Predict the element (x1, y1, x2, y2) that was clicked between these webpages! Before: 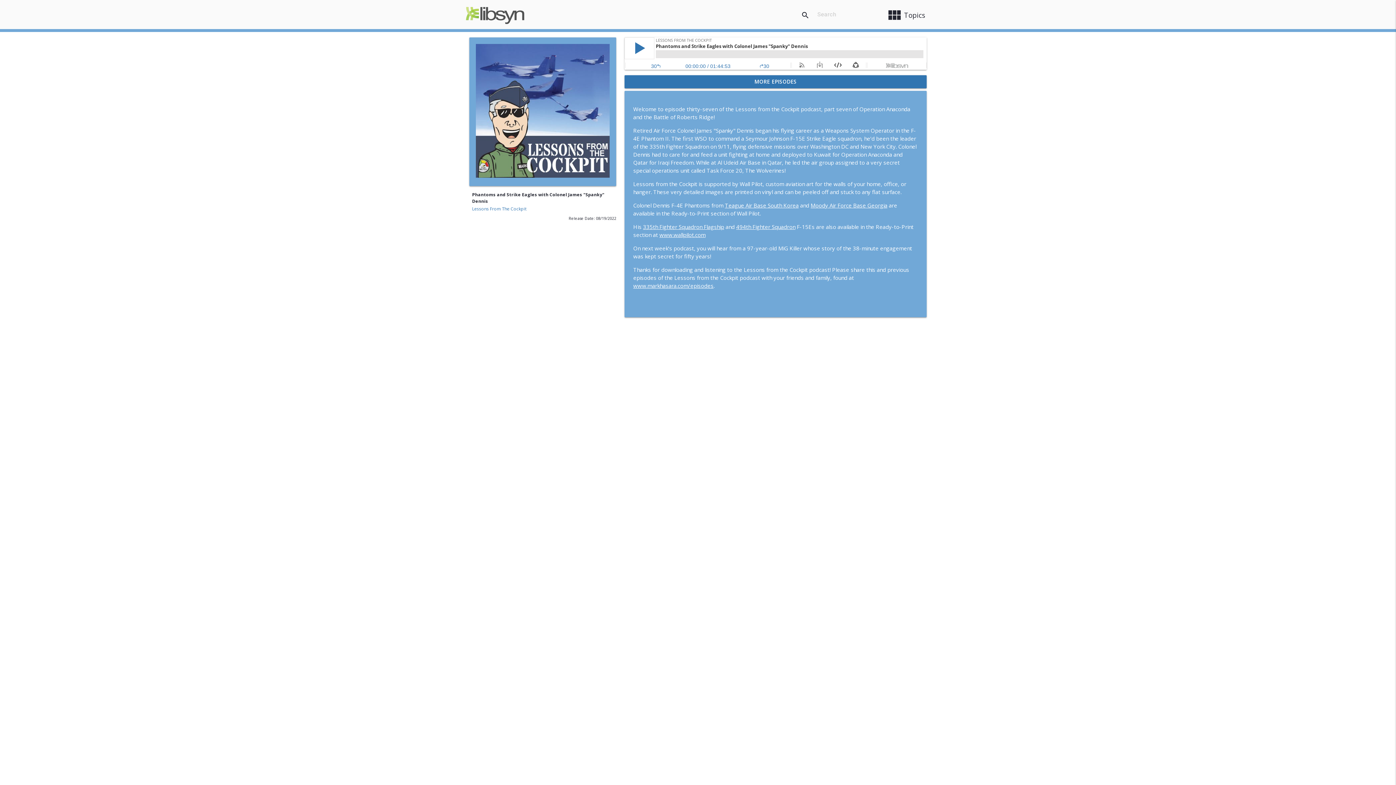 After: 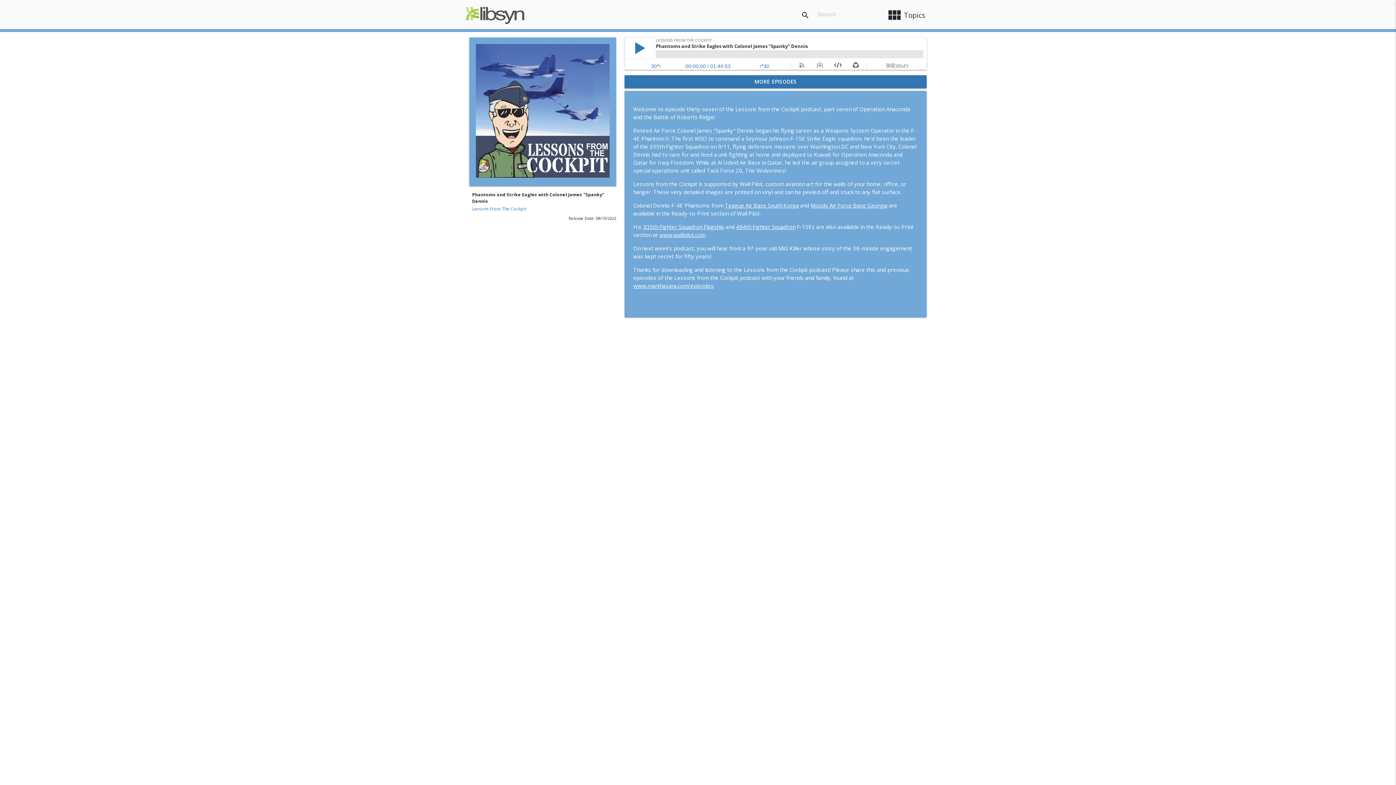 Action: bbox: (0, 37, 4, 44)